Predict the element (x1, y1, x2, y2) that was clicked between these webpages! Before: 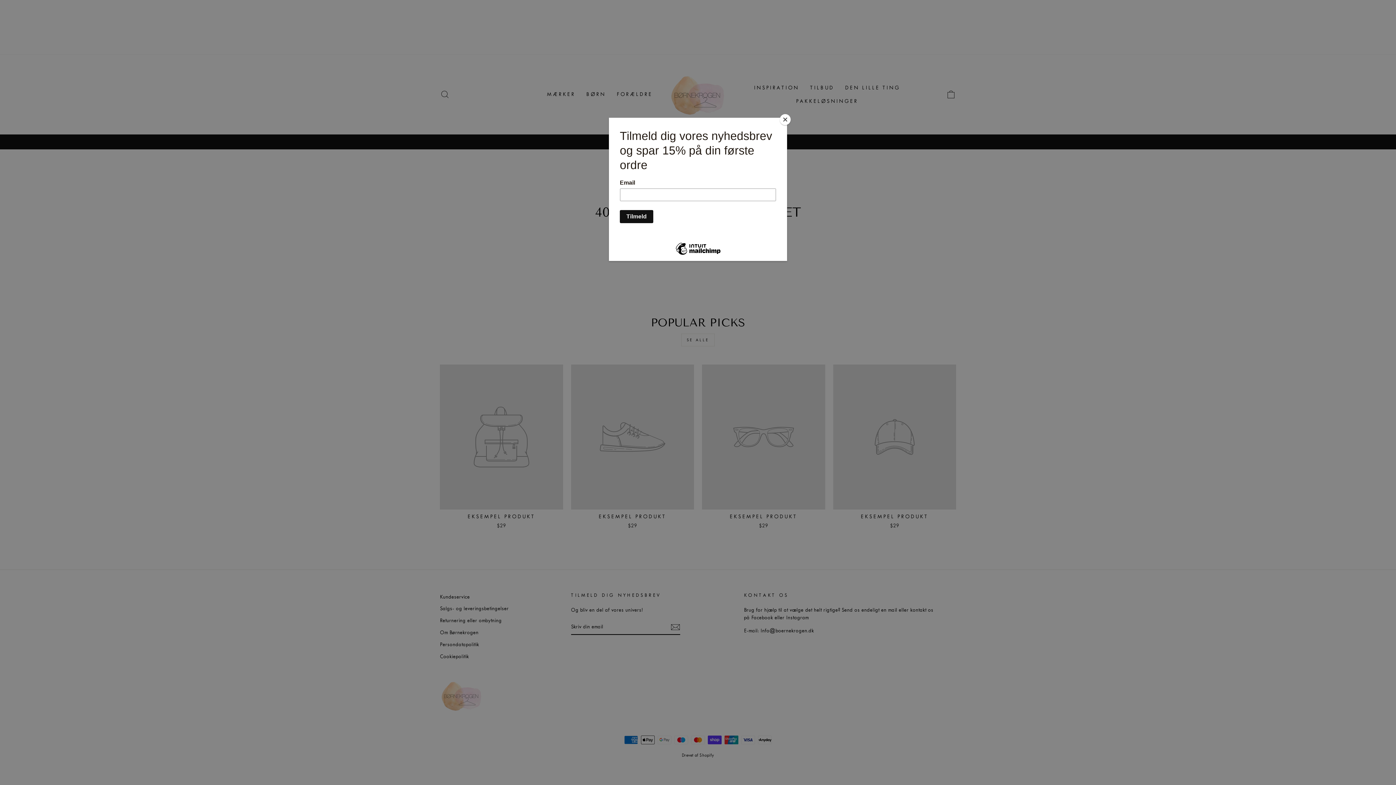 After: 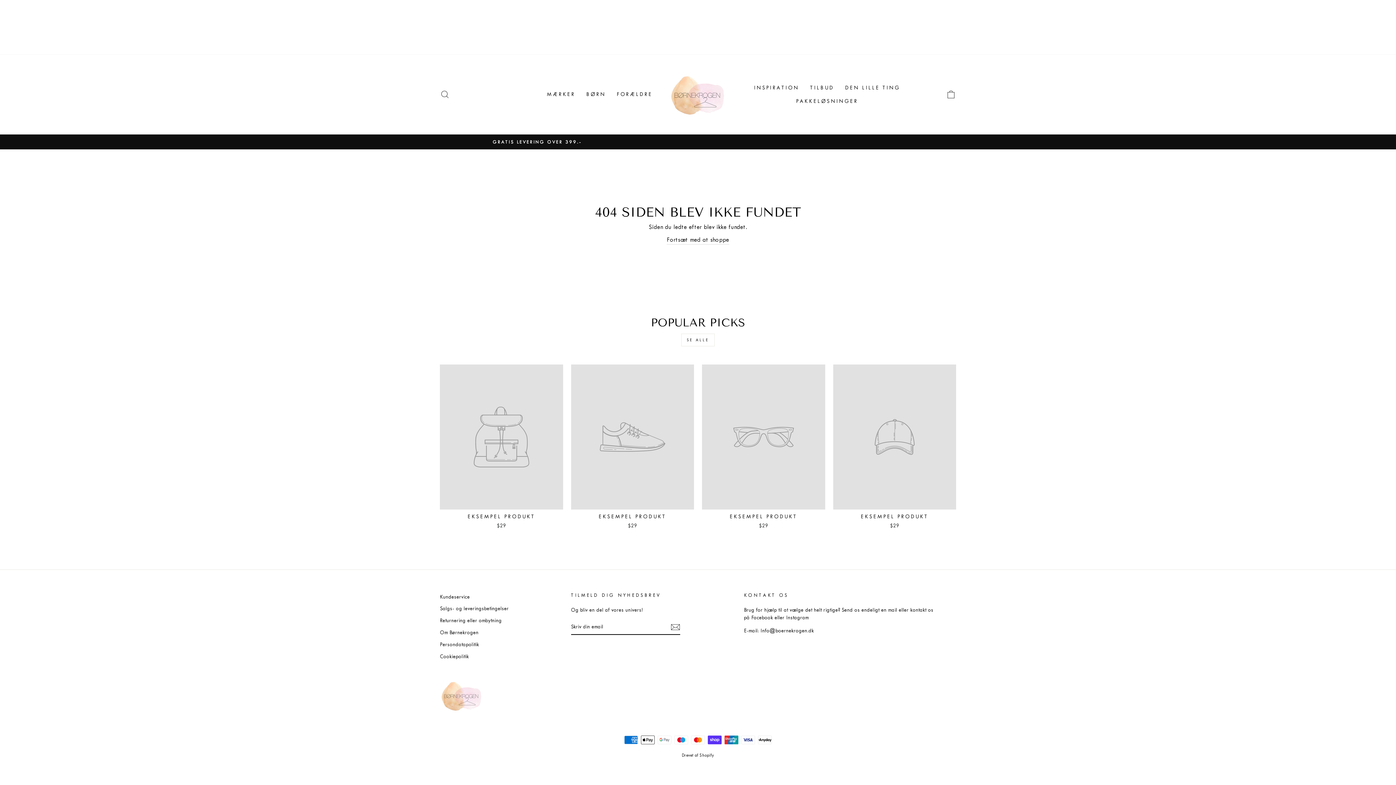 Action: bbox: (780, 114, 790, 125) label: Close